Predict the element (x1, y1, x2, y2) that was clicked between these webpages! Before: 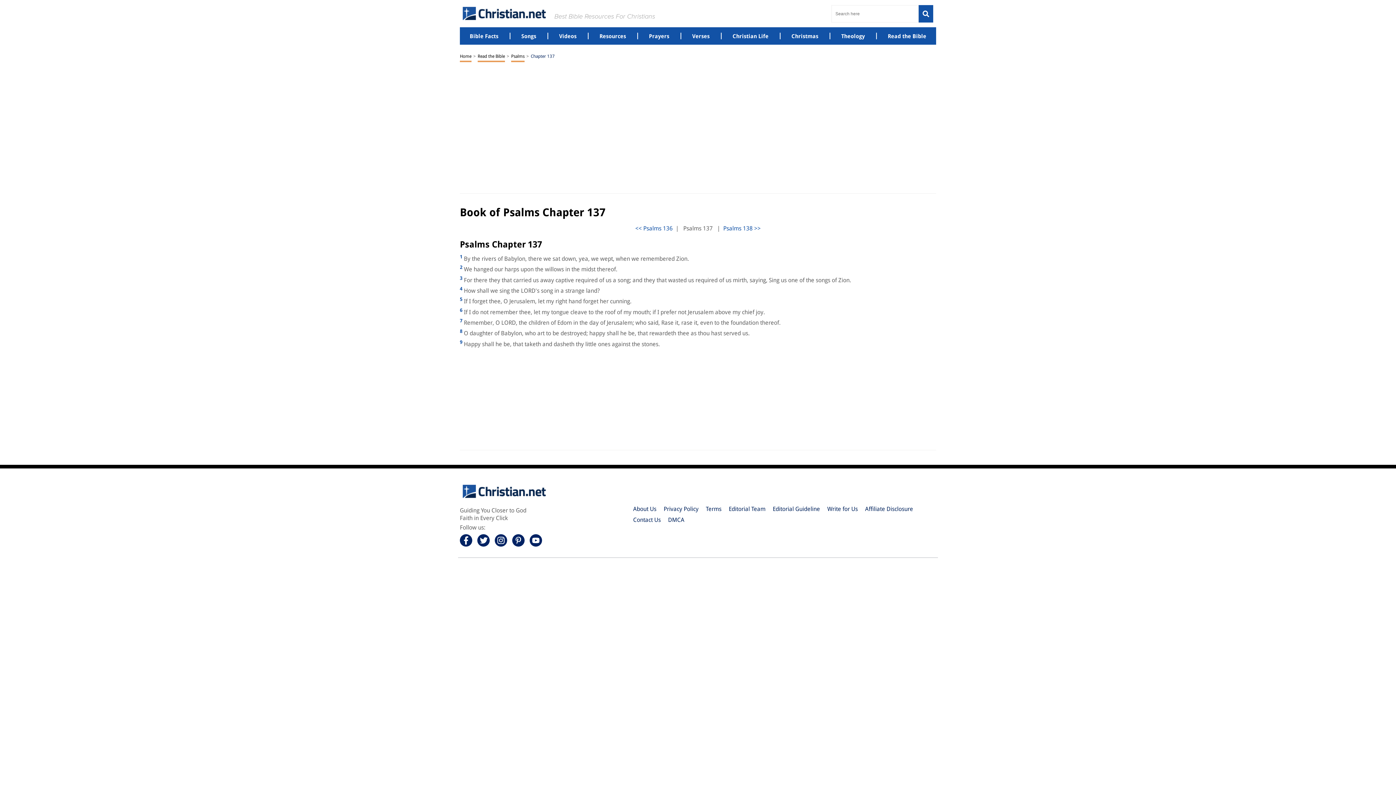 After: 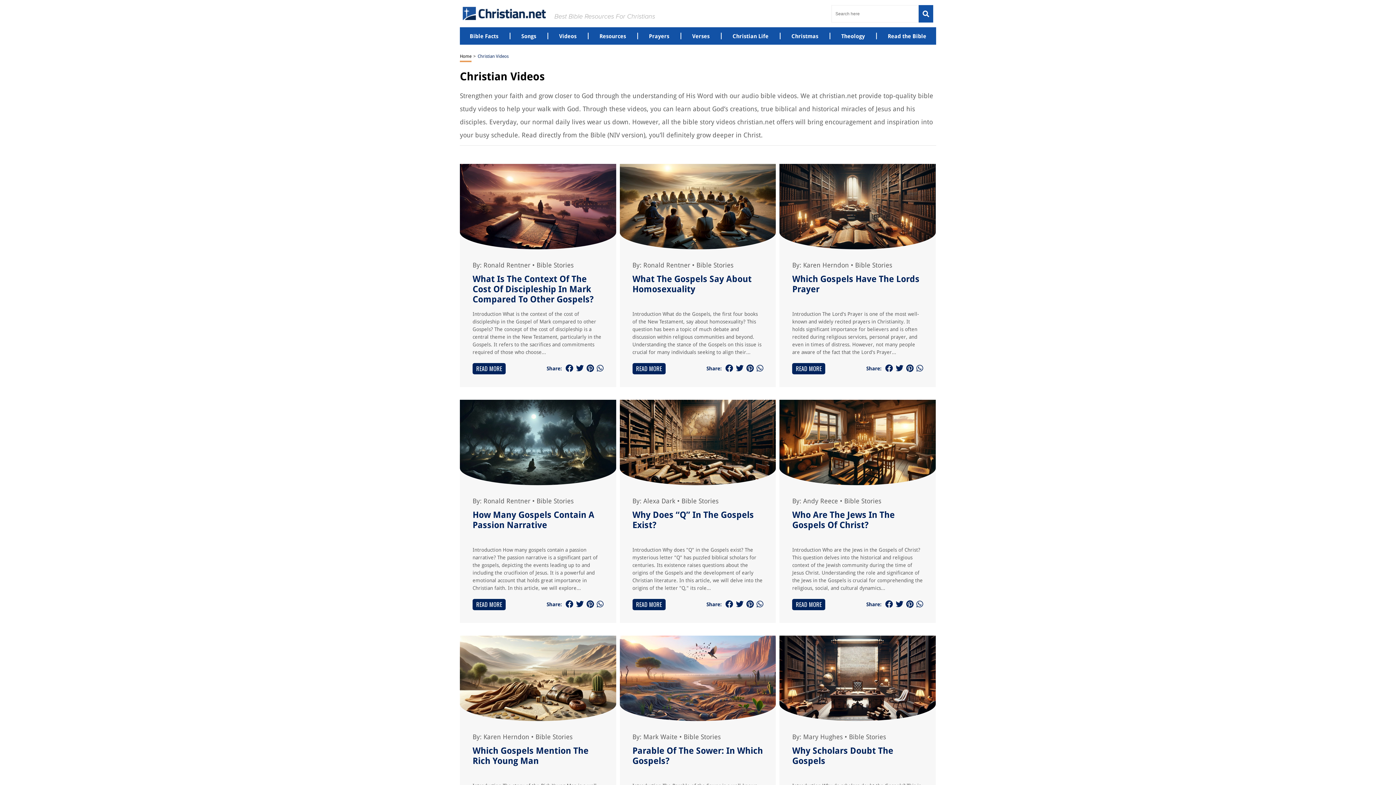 Action: label: Videos bbox: (559, 32, 576, 39)